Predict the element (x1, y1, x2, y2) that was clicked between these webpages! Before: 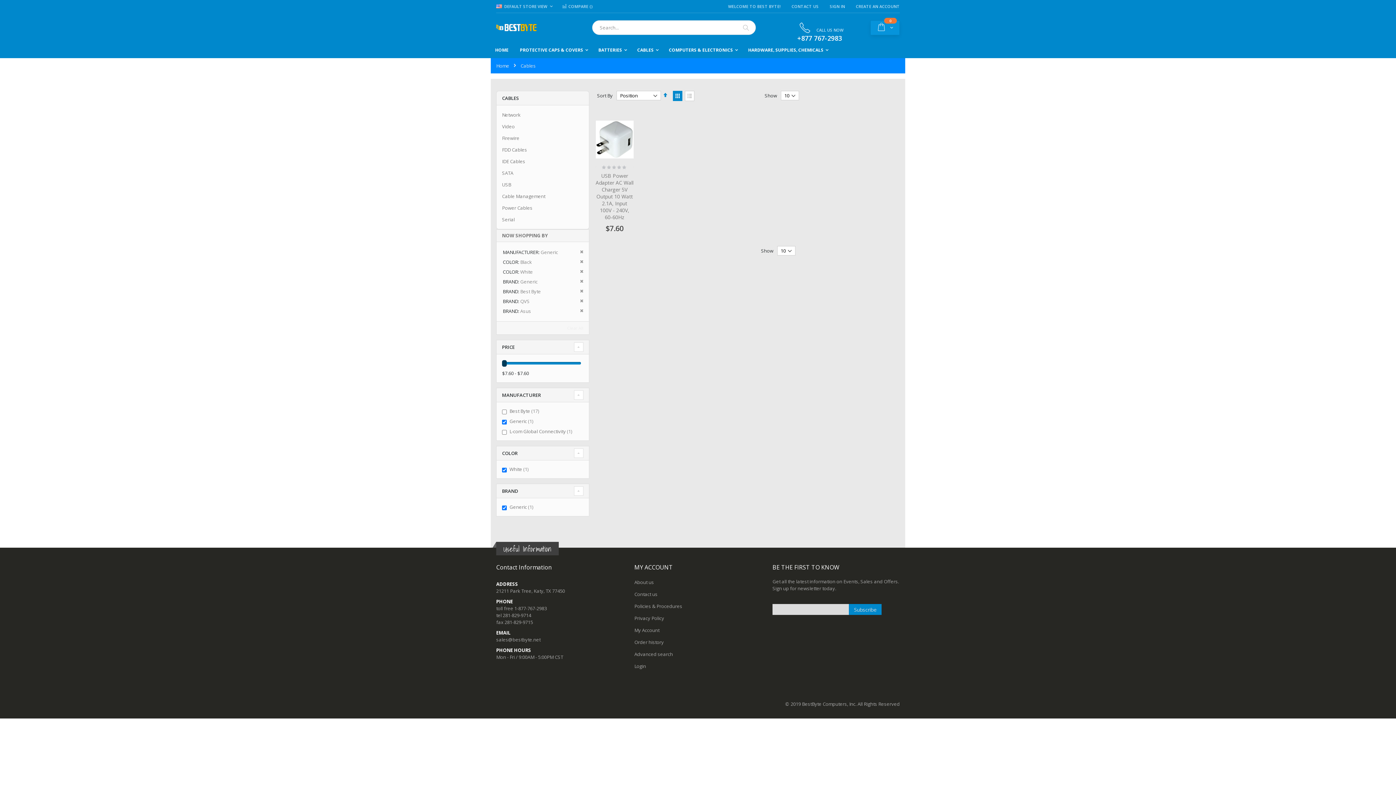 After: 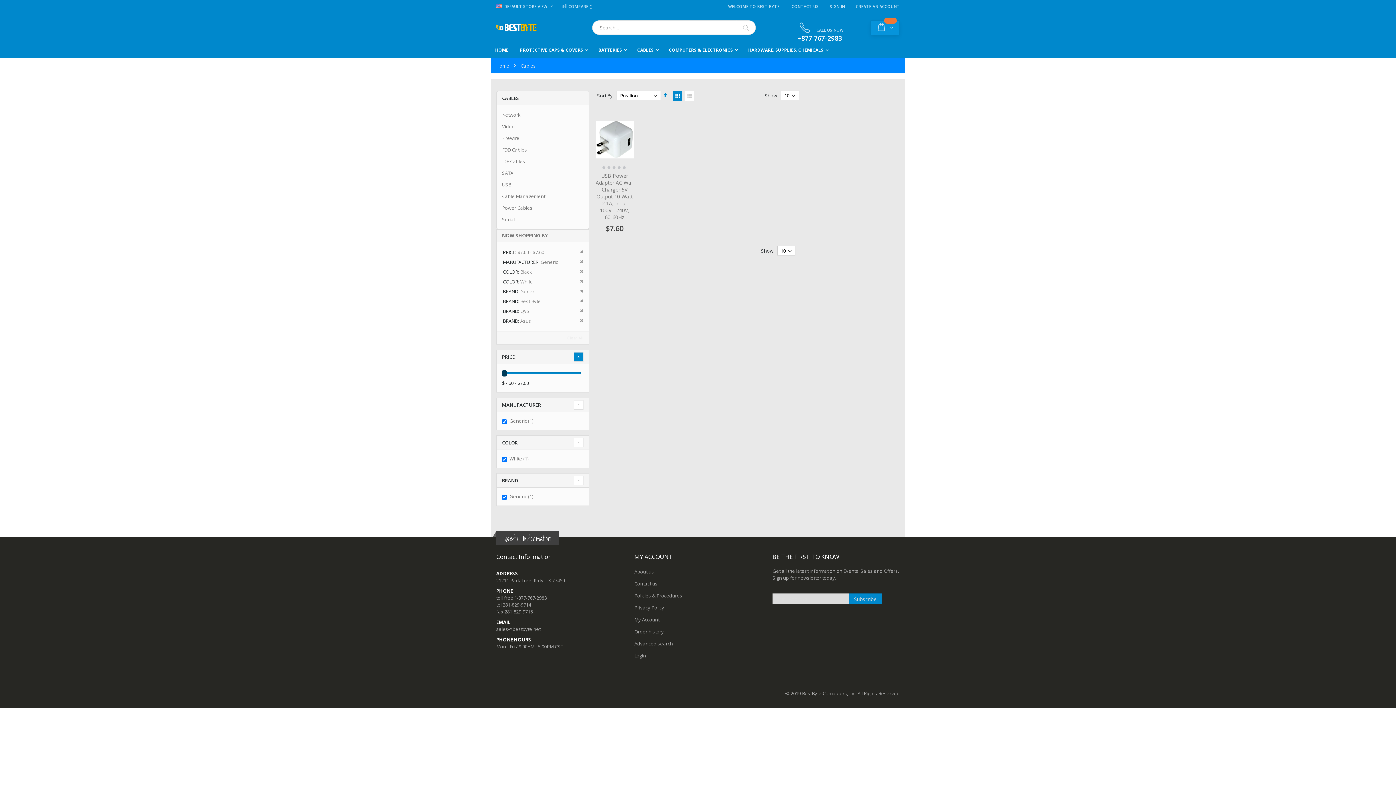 Action: bbox: (502, 360, 506, 366)